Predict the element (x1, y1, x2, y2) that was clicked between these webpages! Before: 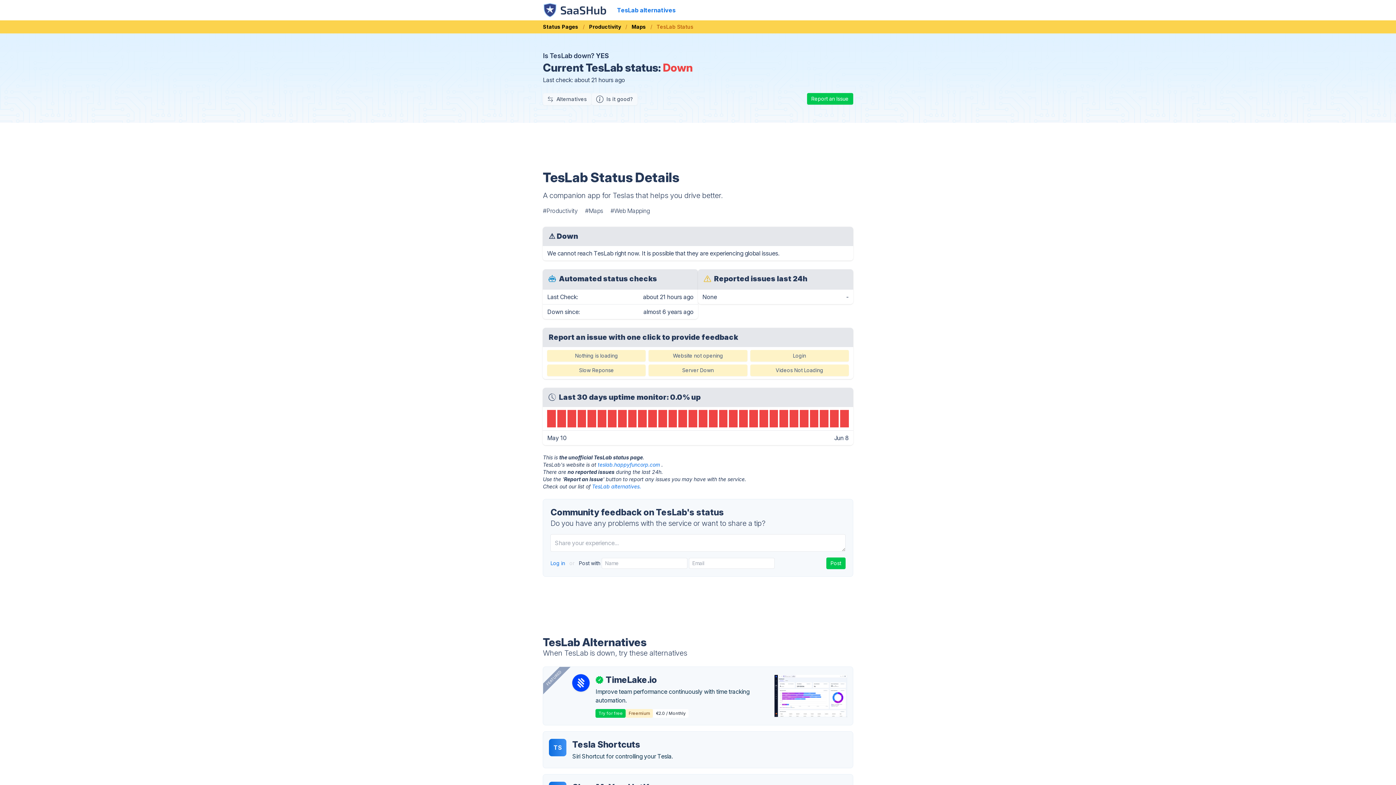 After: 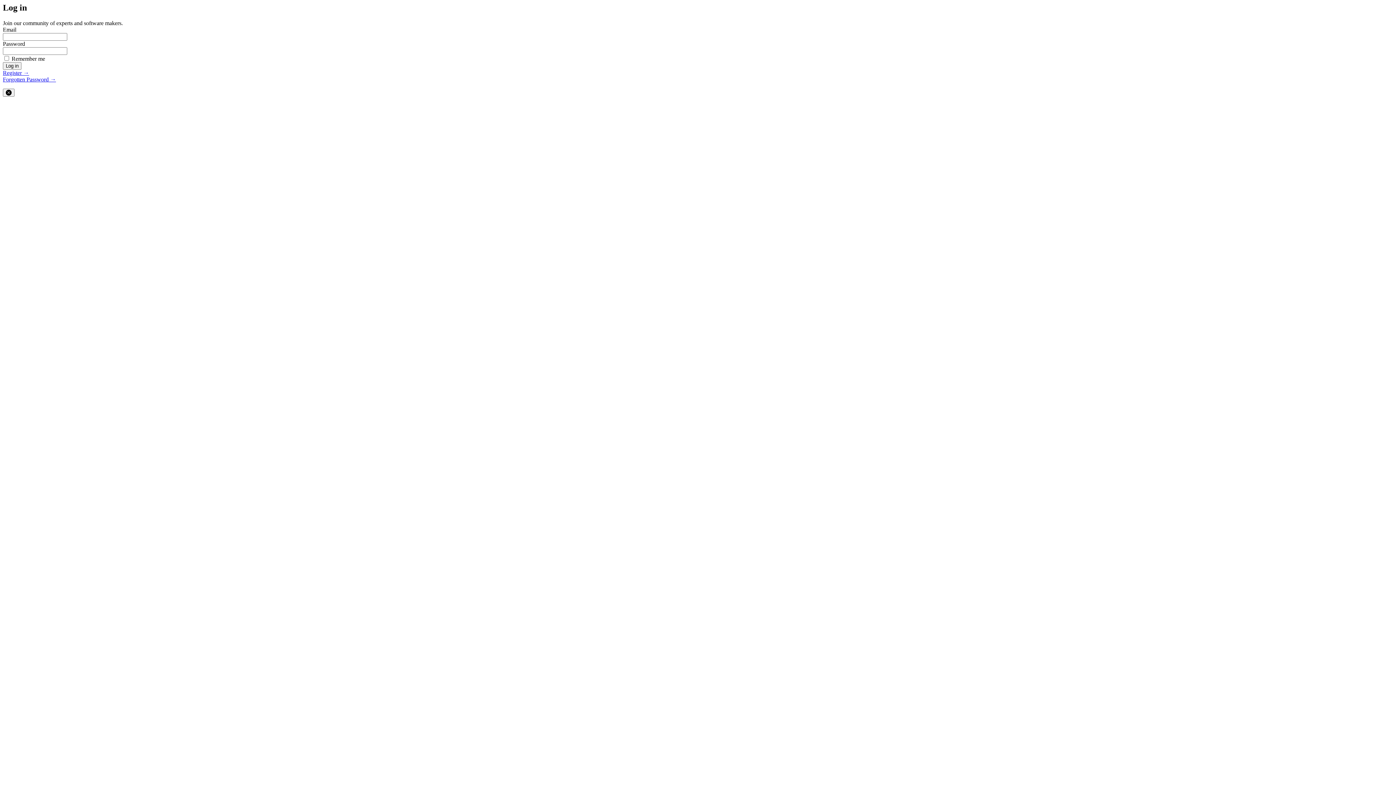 Action: bbox: (550, 560, 566, 566) label: Log in 